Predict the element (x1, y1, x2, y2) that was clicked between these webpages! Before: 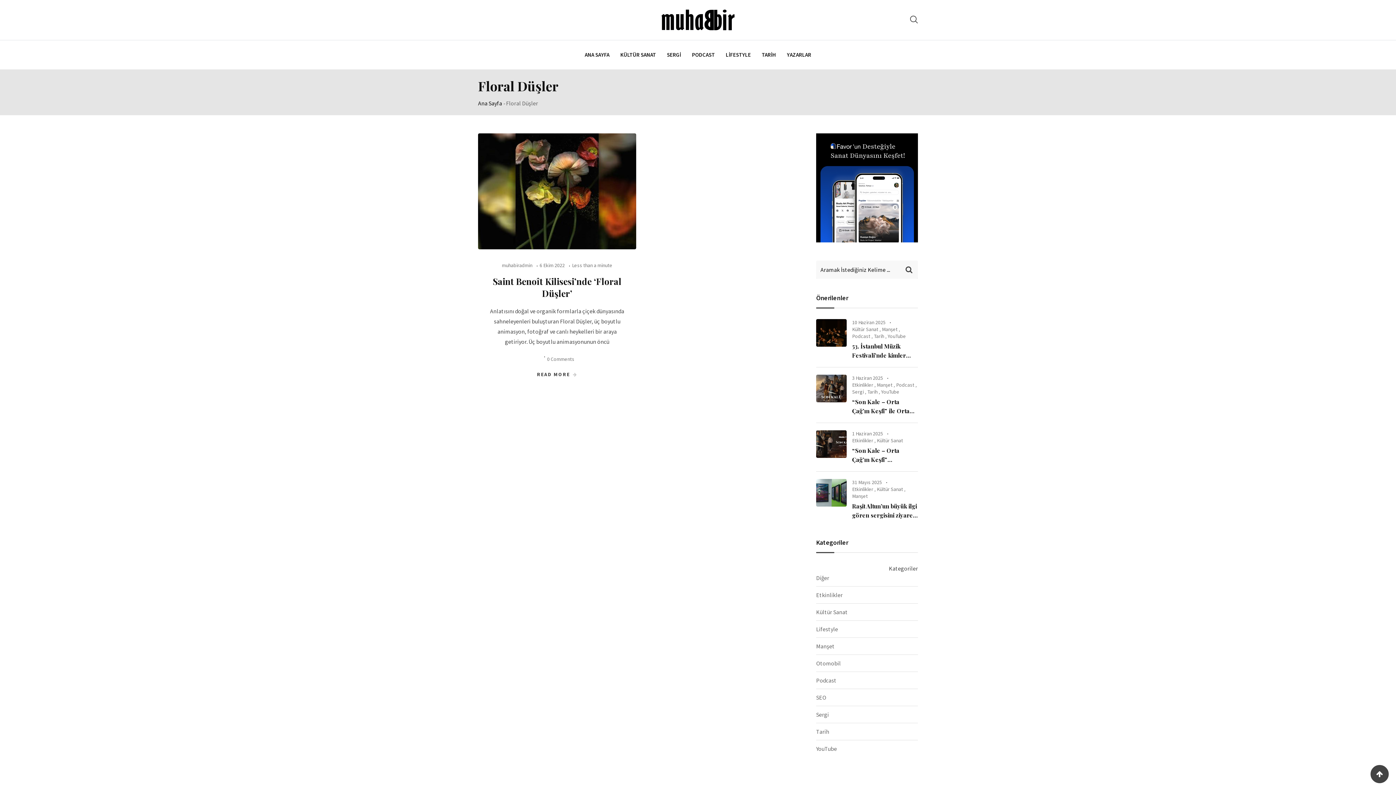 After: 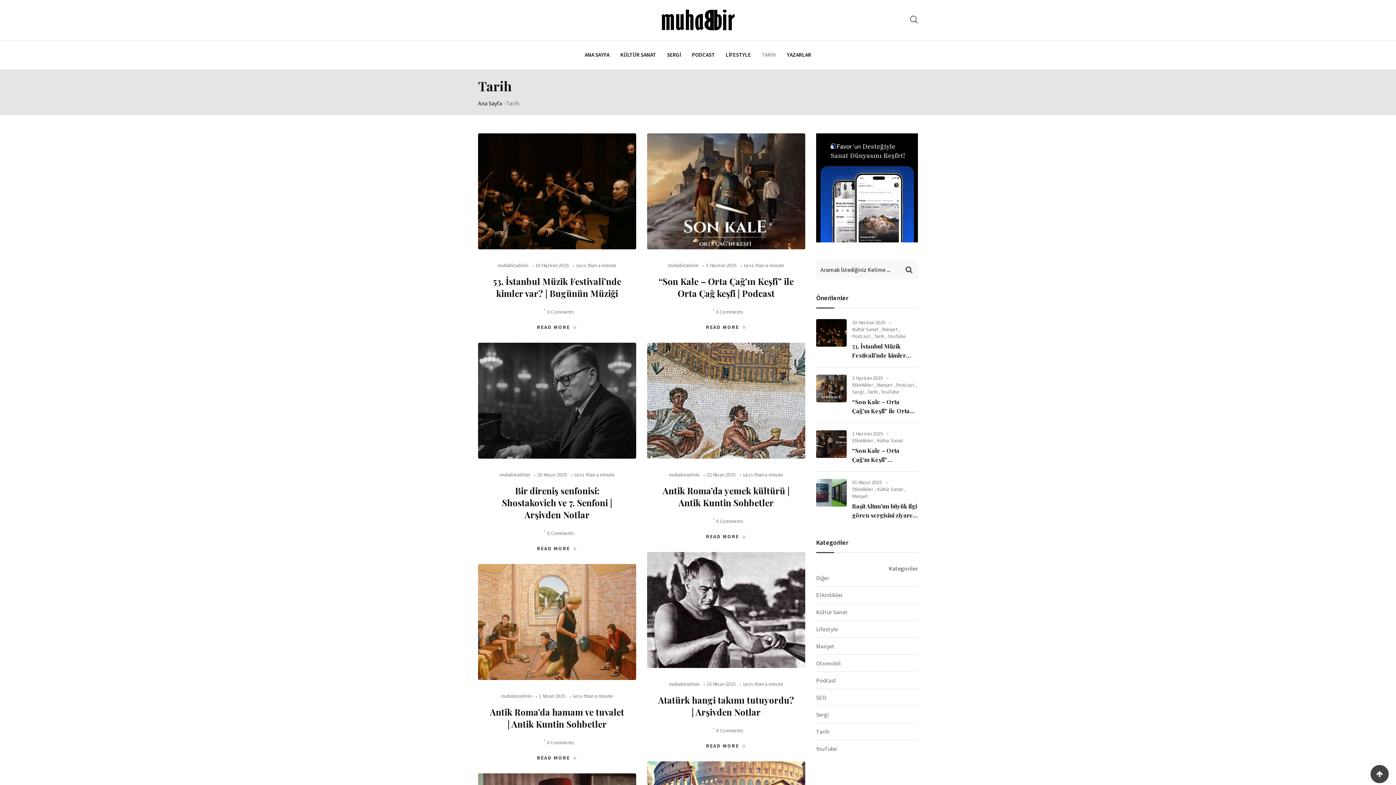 Action: bbox: (816, 727, 829, 736) label: Tarih